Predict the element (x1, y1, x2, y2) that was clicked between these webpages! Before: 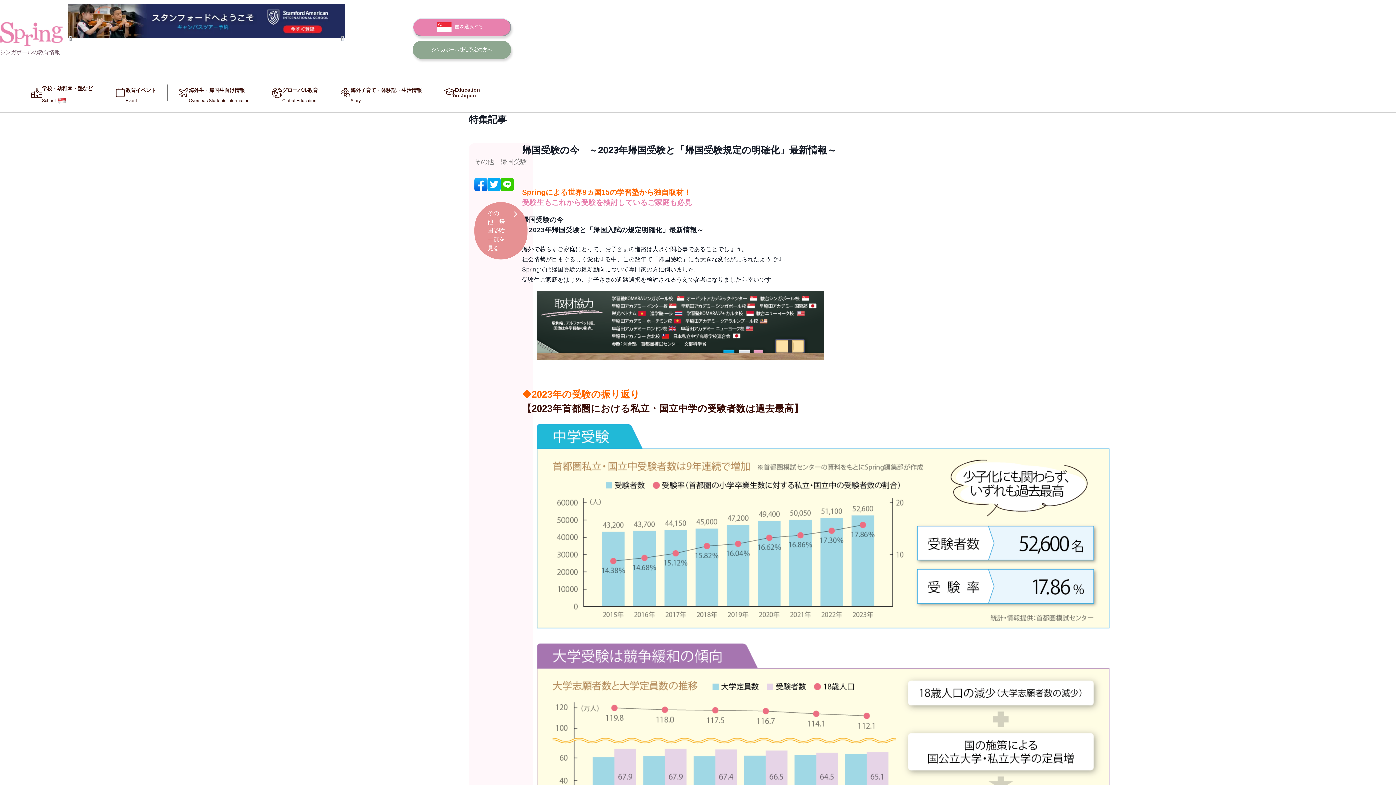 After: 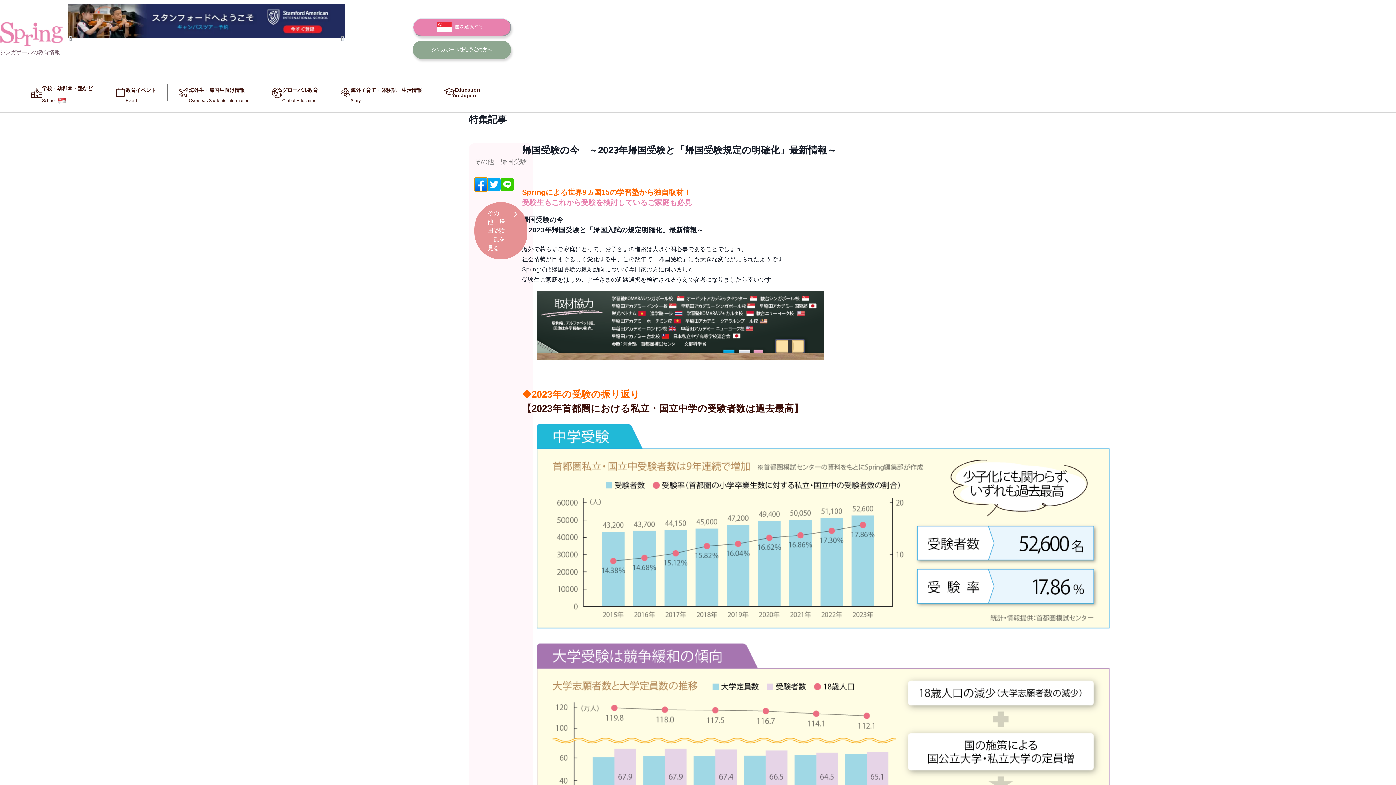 Action: bbox: (474, 177, 487, 191) label: facebook